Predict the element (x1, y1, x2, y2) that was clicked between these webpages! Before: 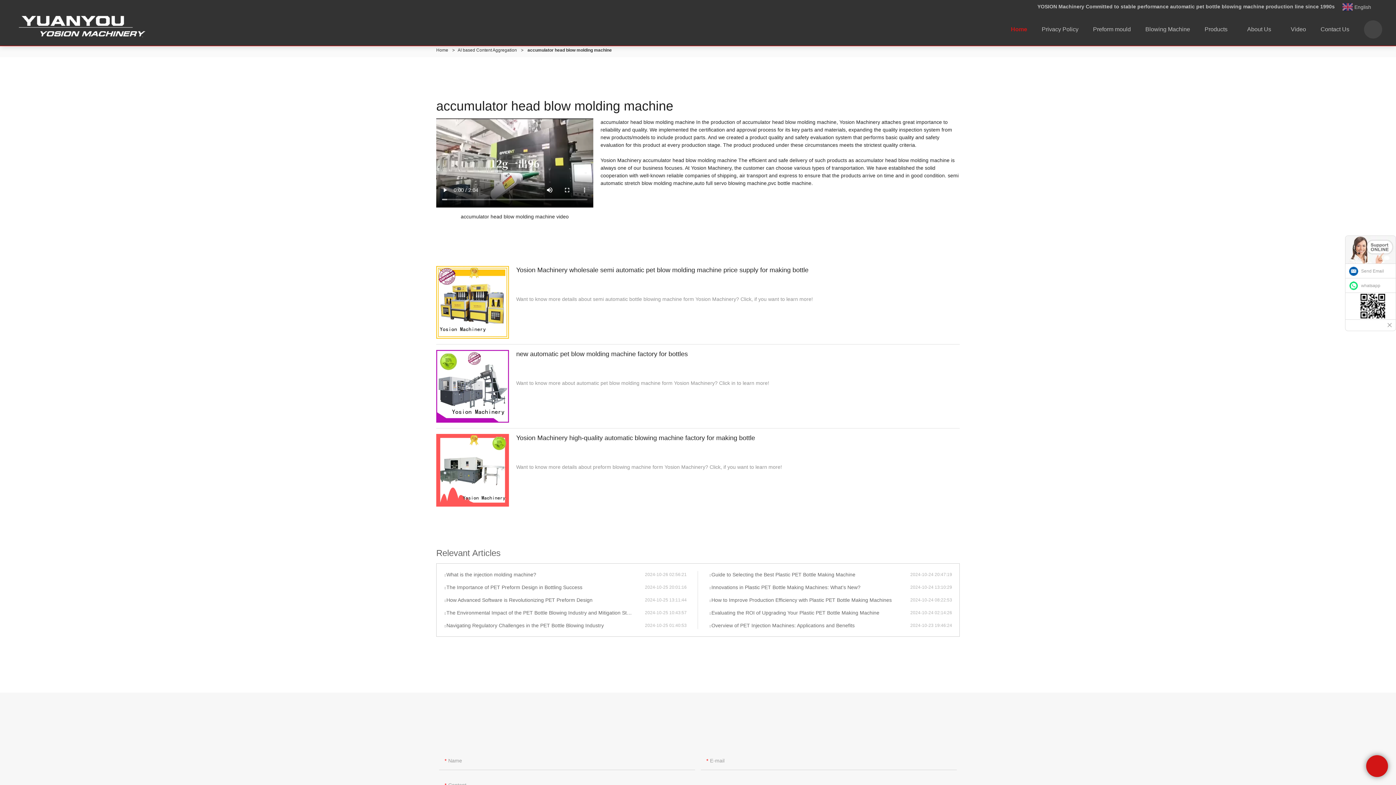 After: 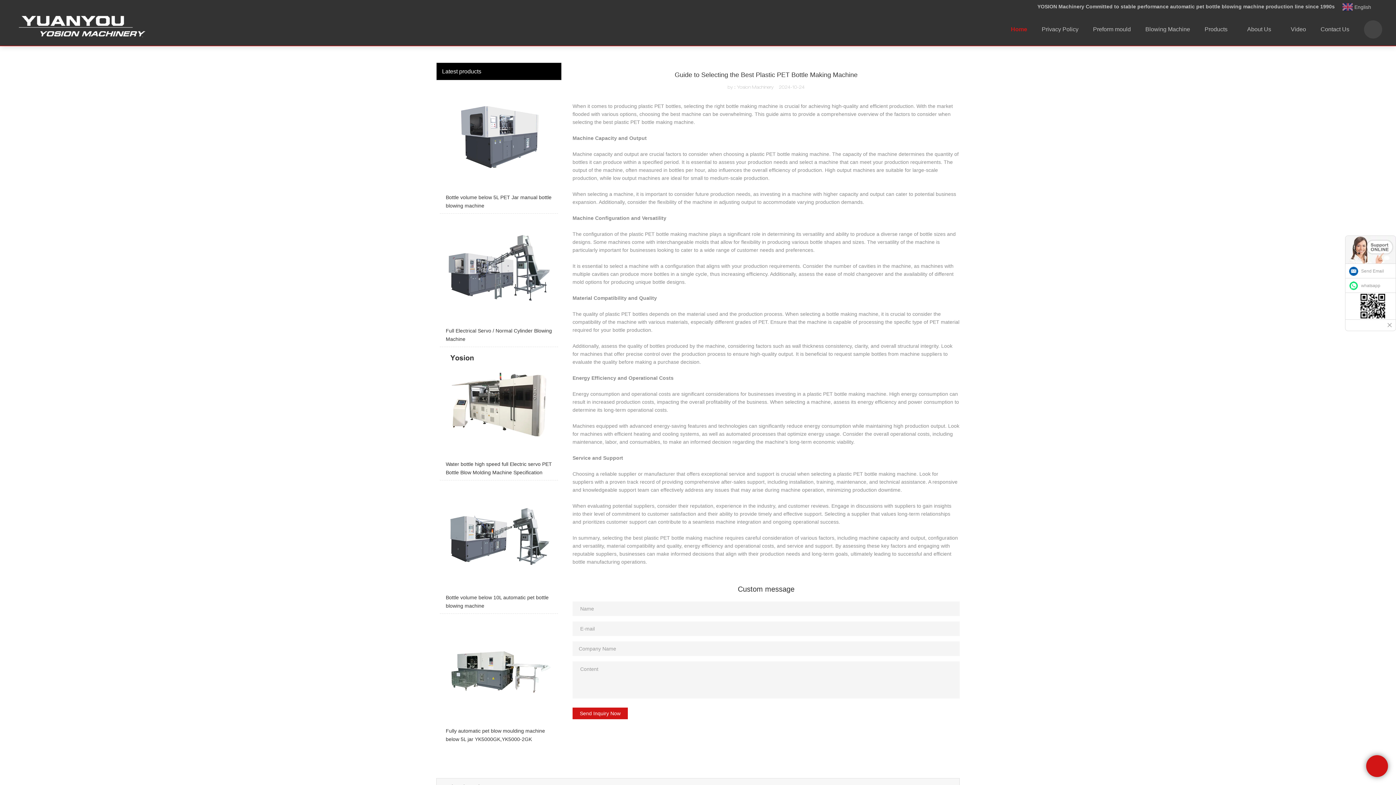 Action: bbox: (709, 571, 910, 578) label: Guide to Selecting the Best Plastic PET Bottle Making Machine